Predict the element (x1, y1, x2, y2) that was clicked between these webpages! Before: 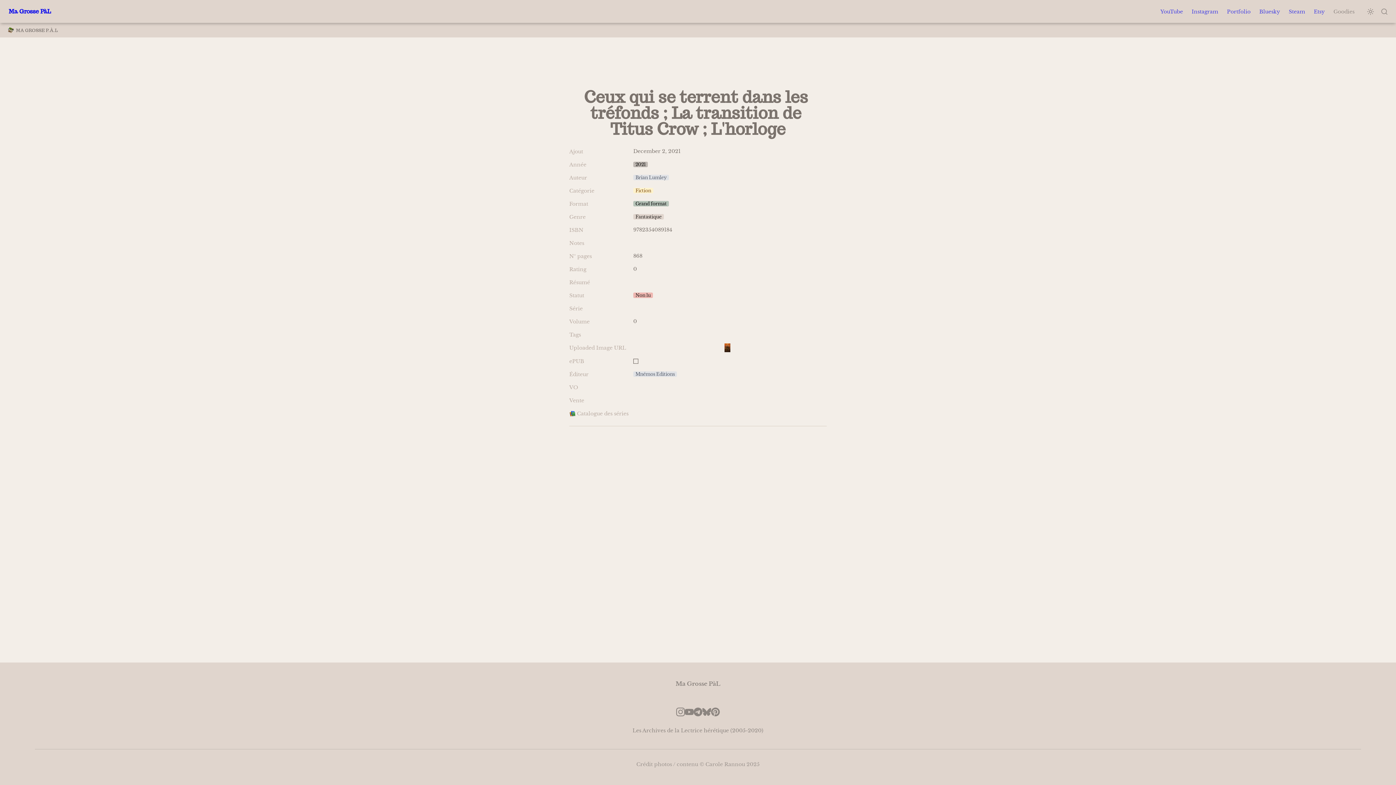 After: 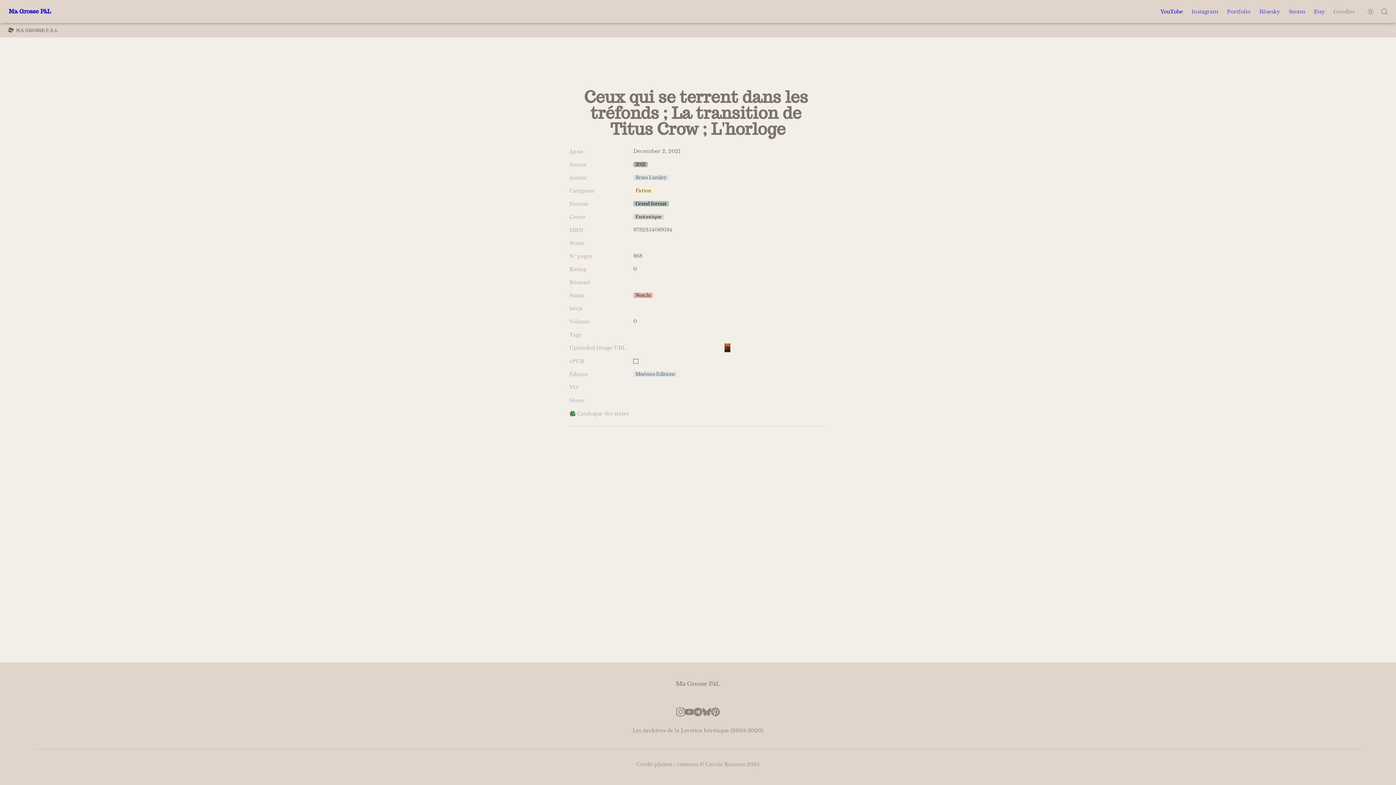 Action: bbox: (1156, 2, 1187, 20) label: YouTube